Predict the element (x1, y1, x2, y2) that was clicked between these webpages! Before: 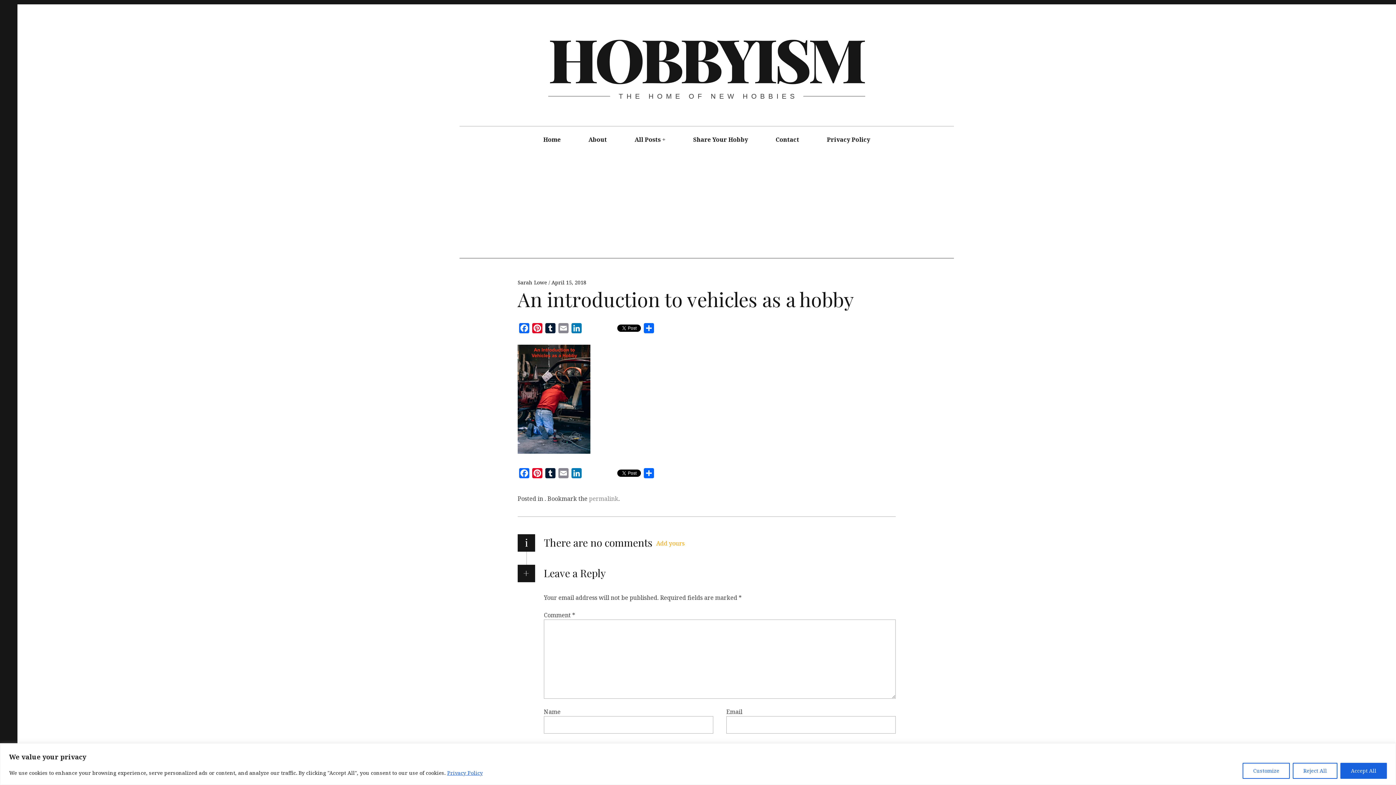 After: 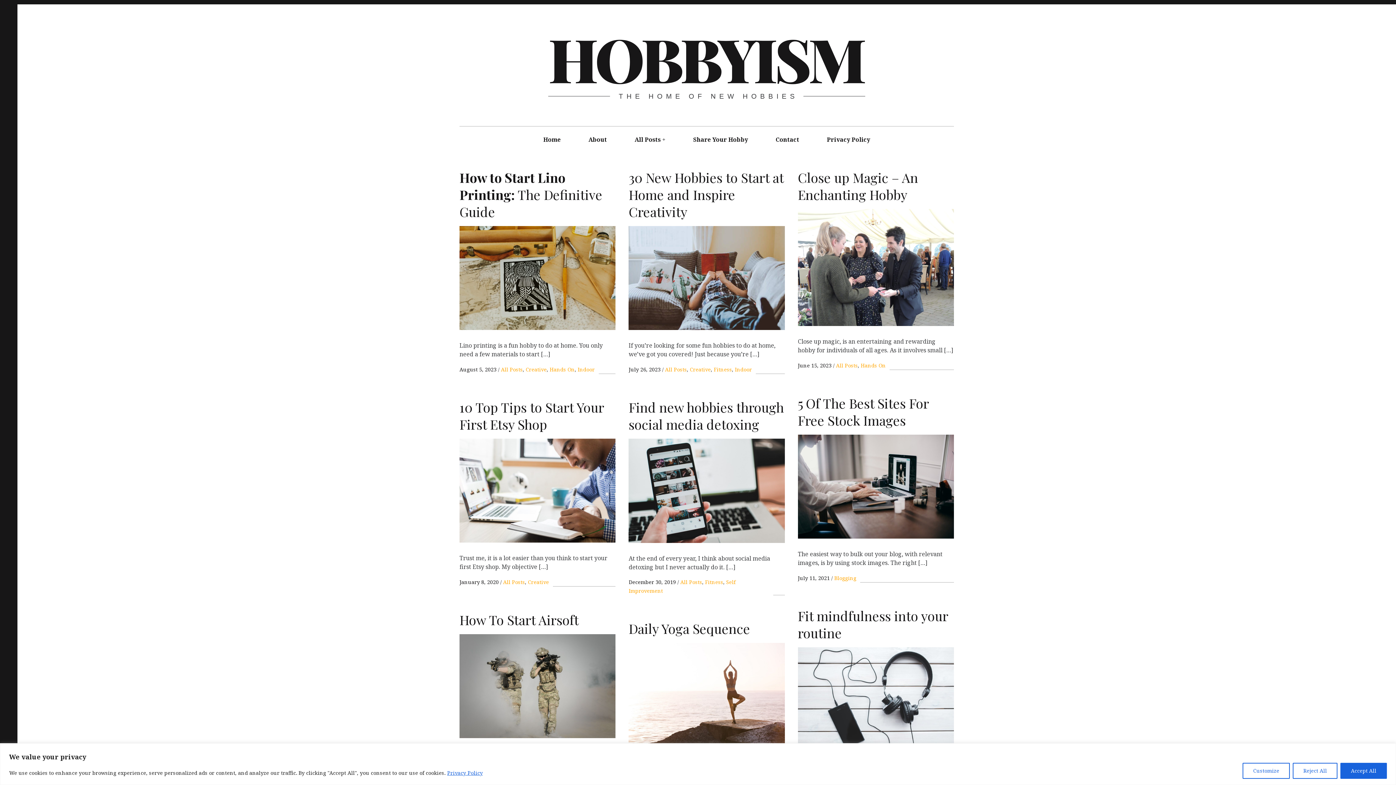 Action: label: Home bbox: (530, 126, 574, 153)